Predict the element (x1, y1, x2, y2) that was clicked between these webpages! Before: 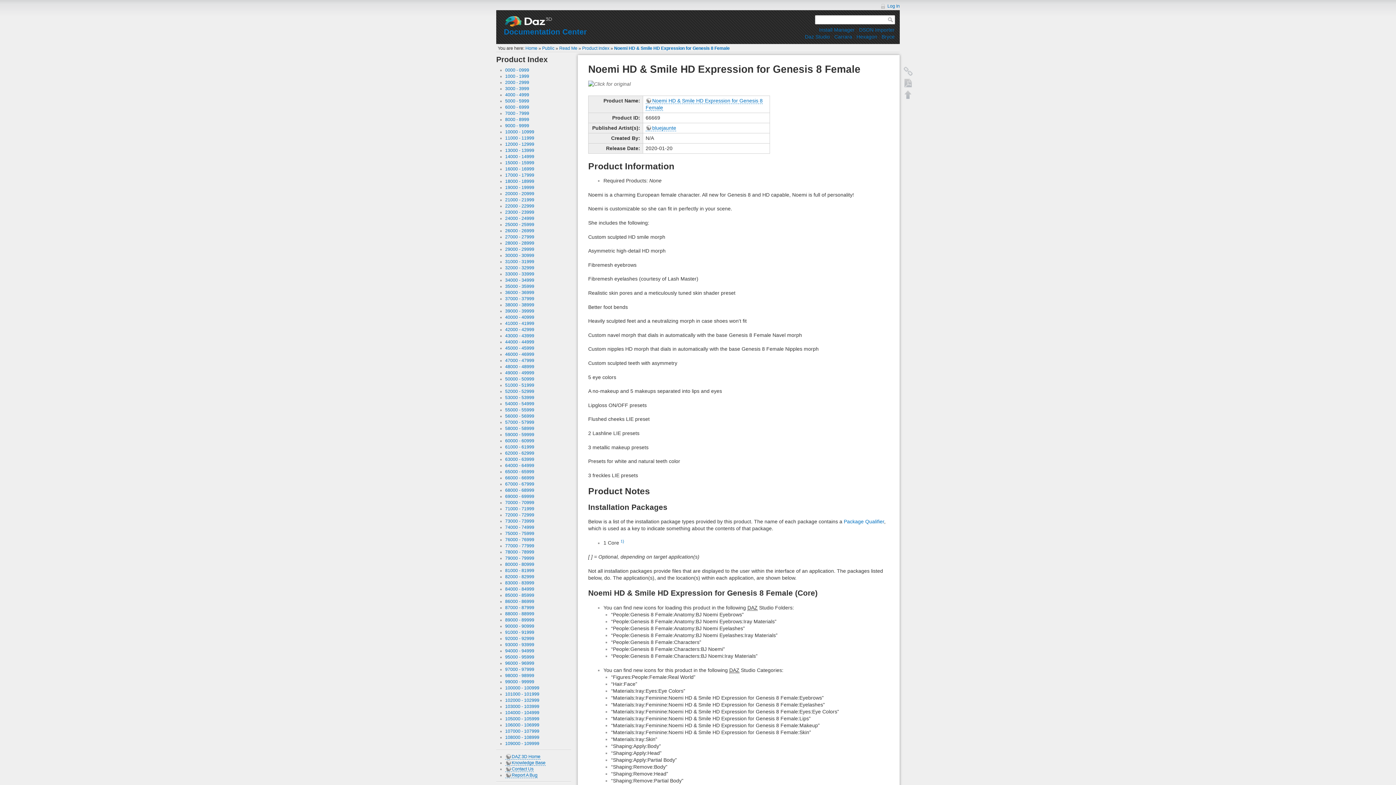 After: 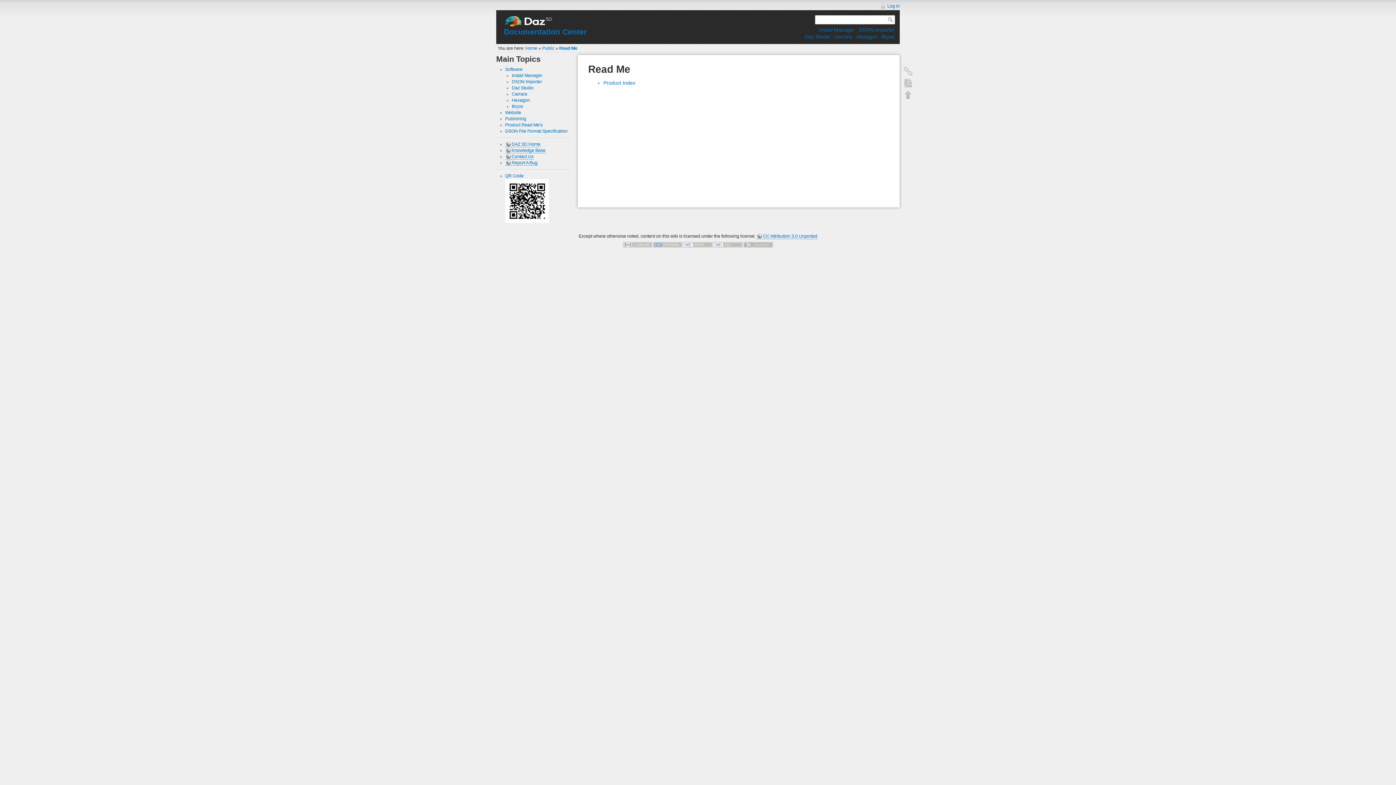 Action: label: Read Me bbox: (559, 45, 577, 50)